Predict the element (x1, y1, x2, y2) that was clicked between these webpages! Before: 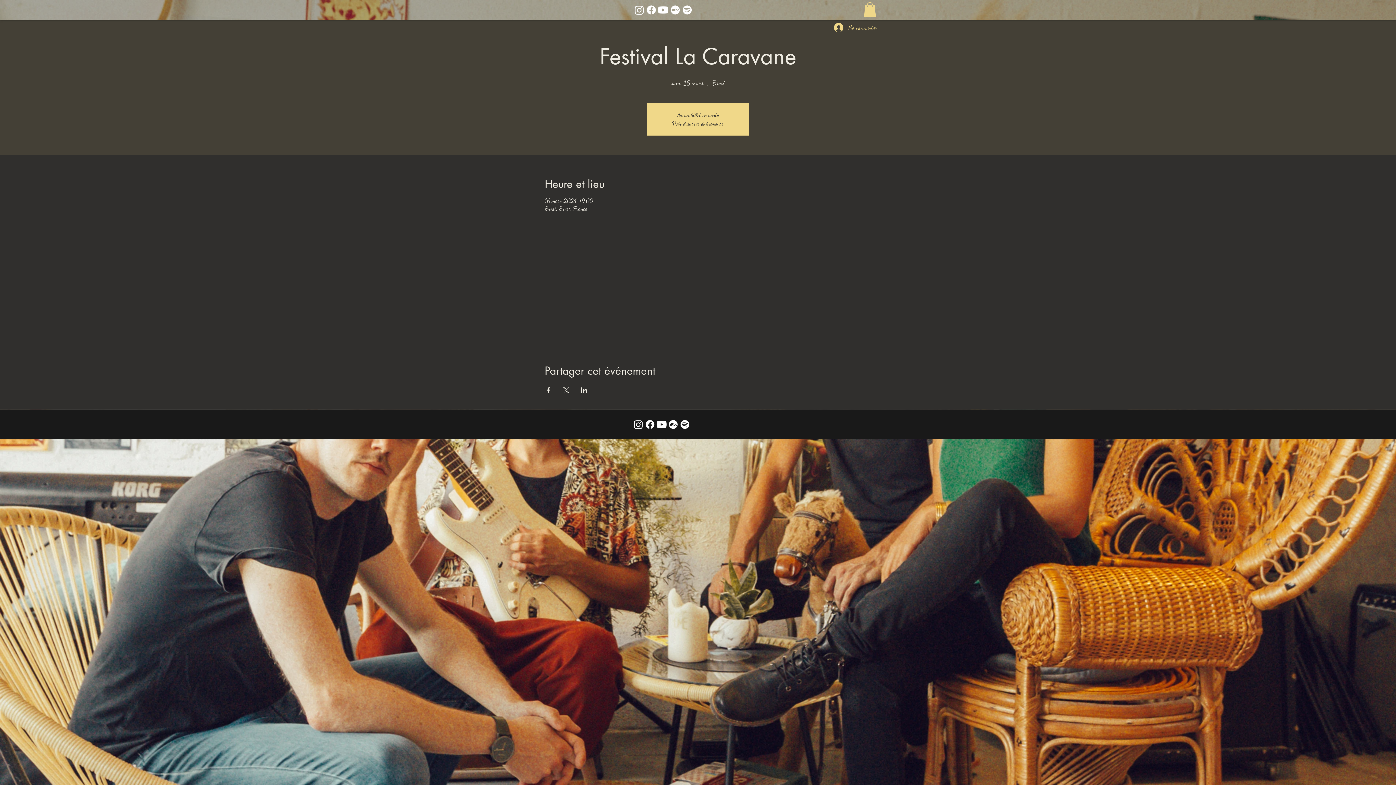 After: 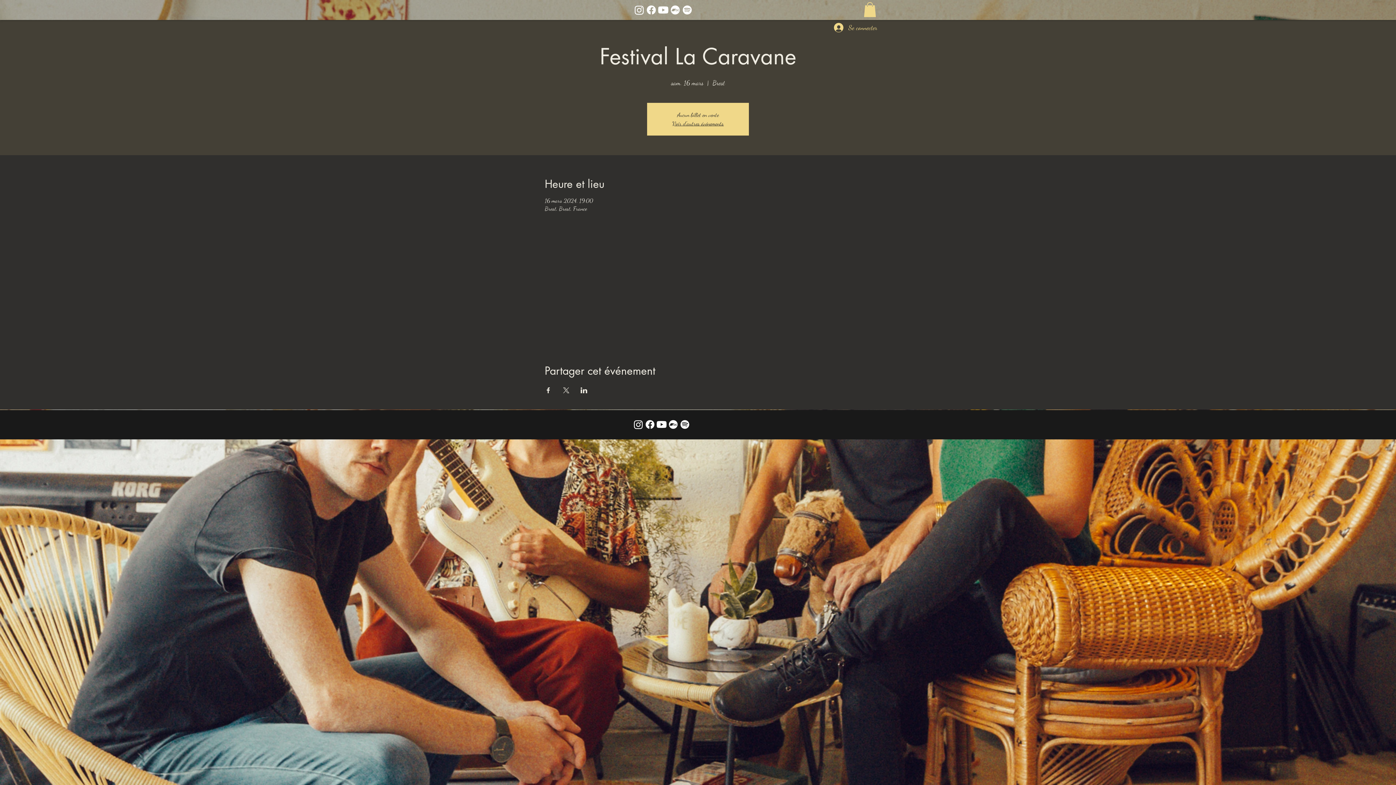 Action: label: Facebook       bbox: (644, 418, 656, 430)